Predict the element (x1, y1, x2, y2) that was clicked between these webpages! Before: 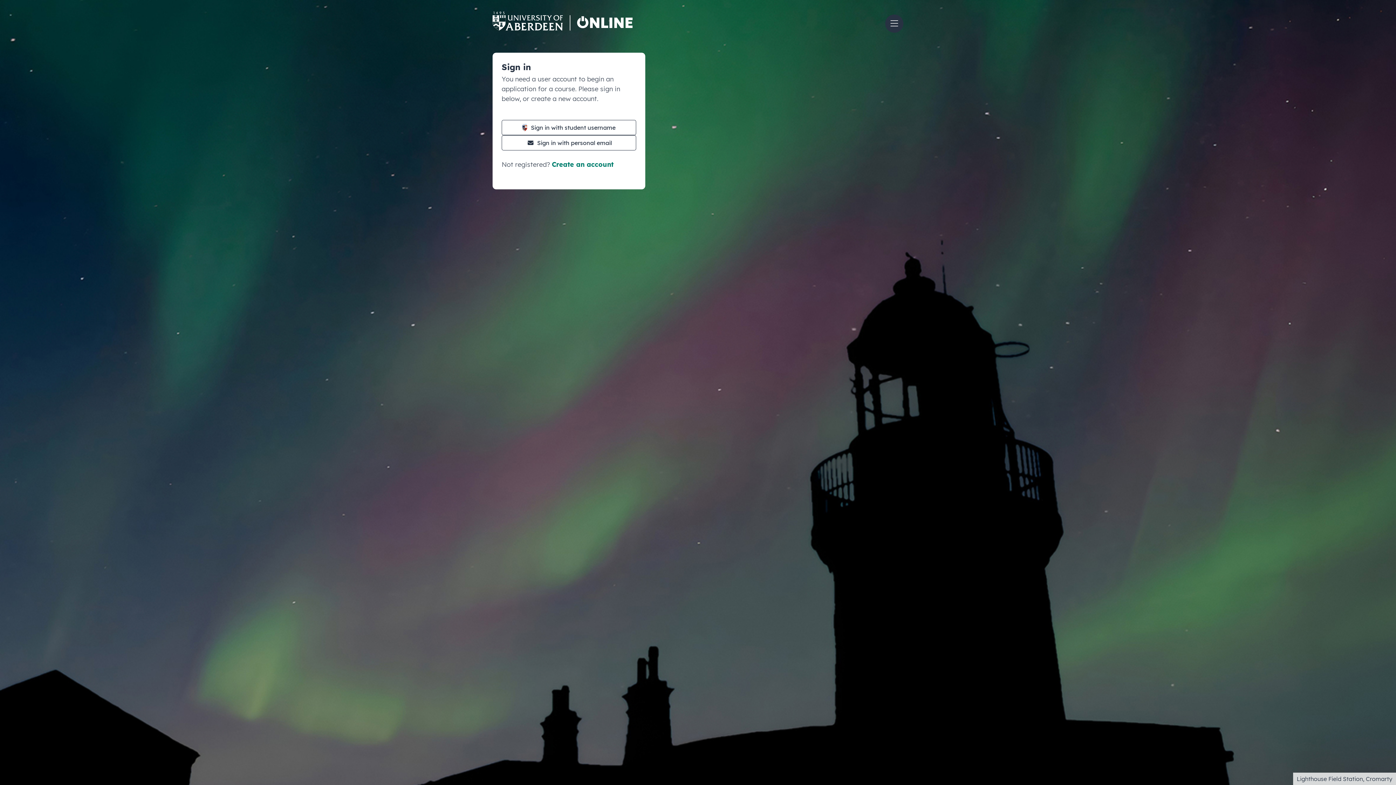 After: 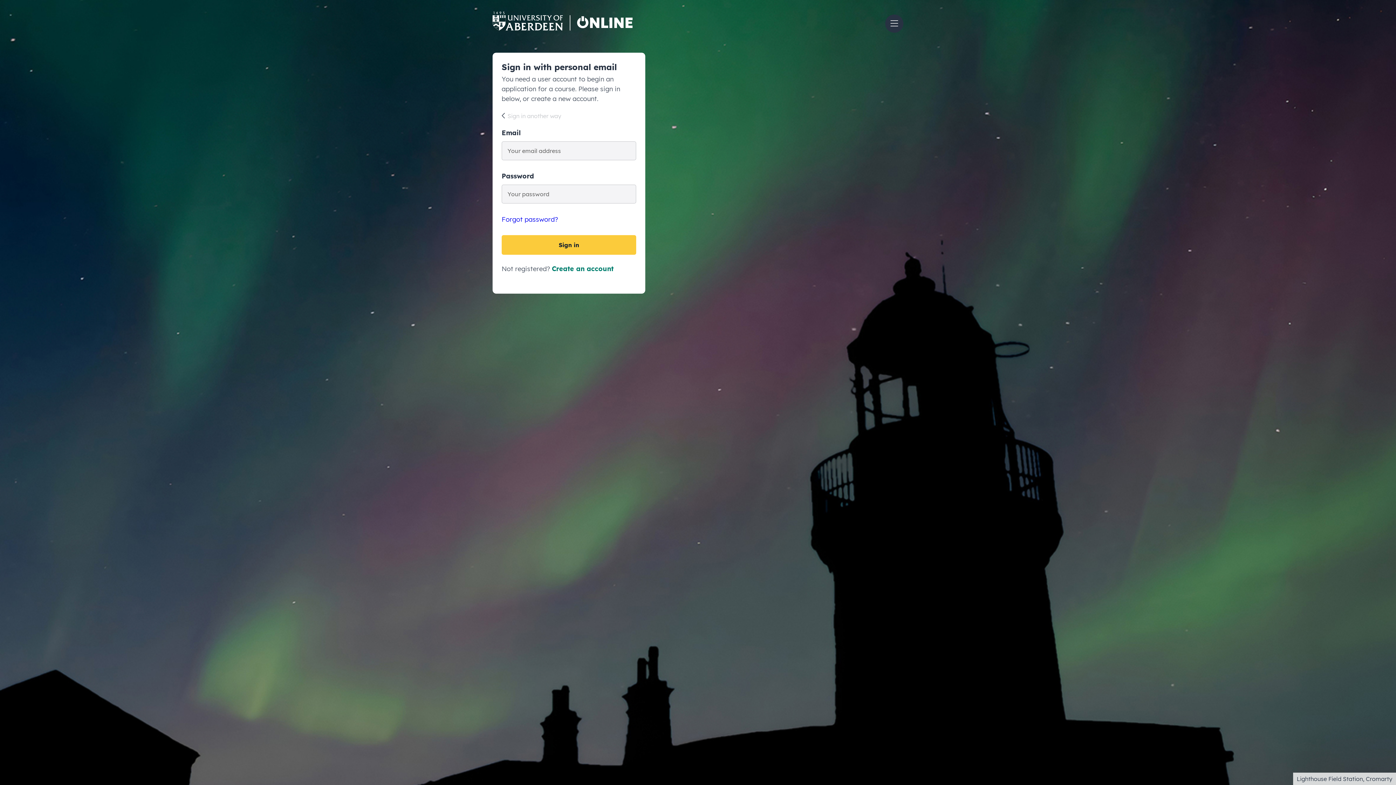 Action: bbox: (501, 135, 636, 150) label: Sign in with personal email